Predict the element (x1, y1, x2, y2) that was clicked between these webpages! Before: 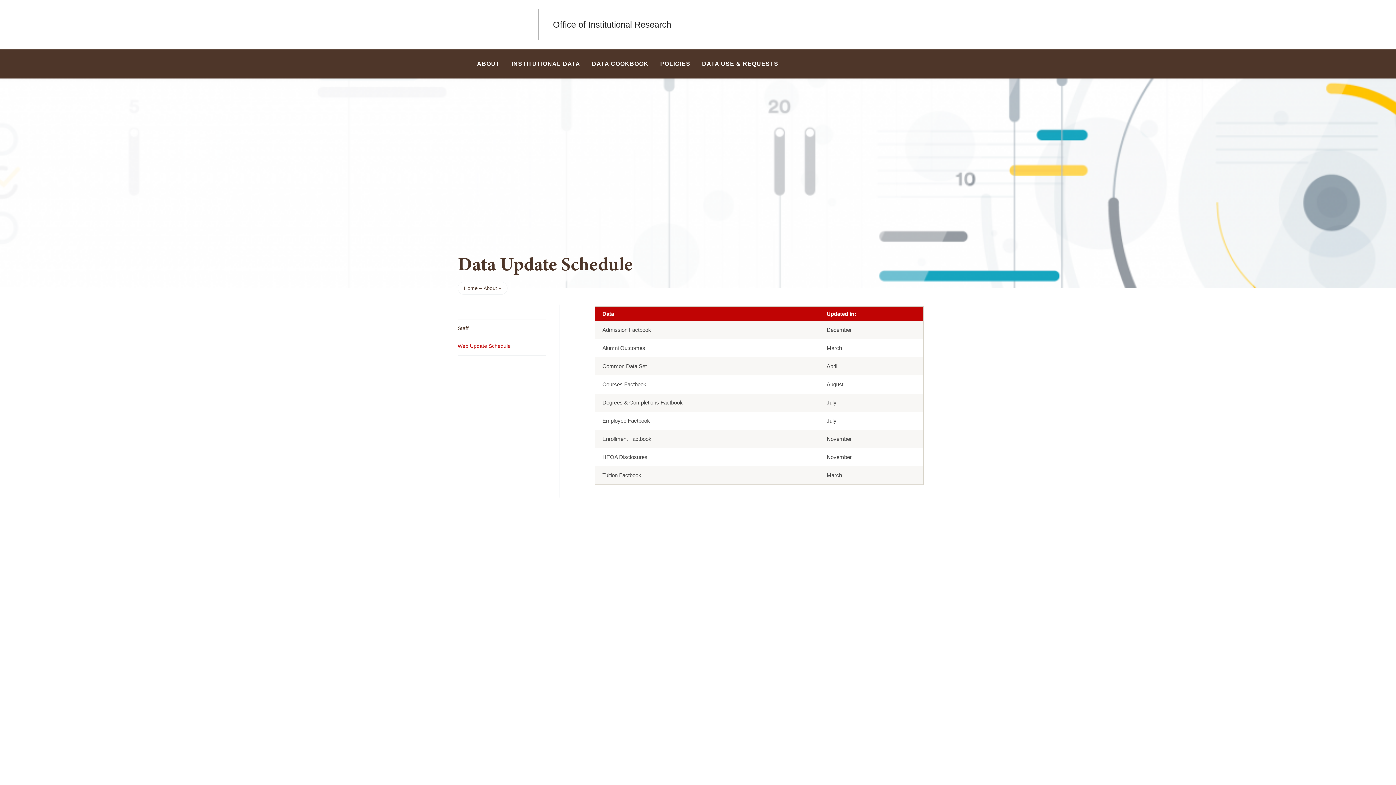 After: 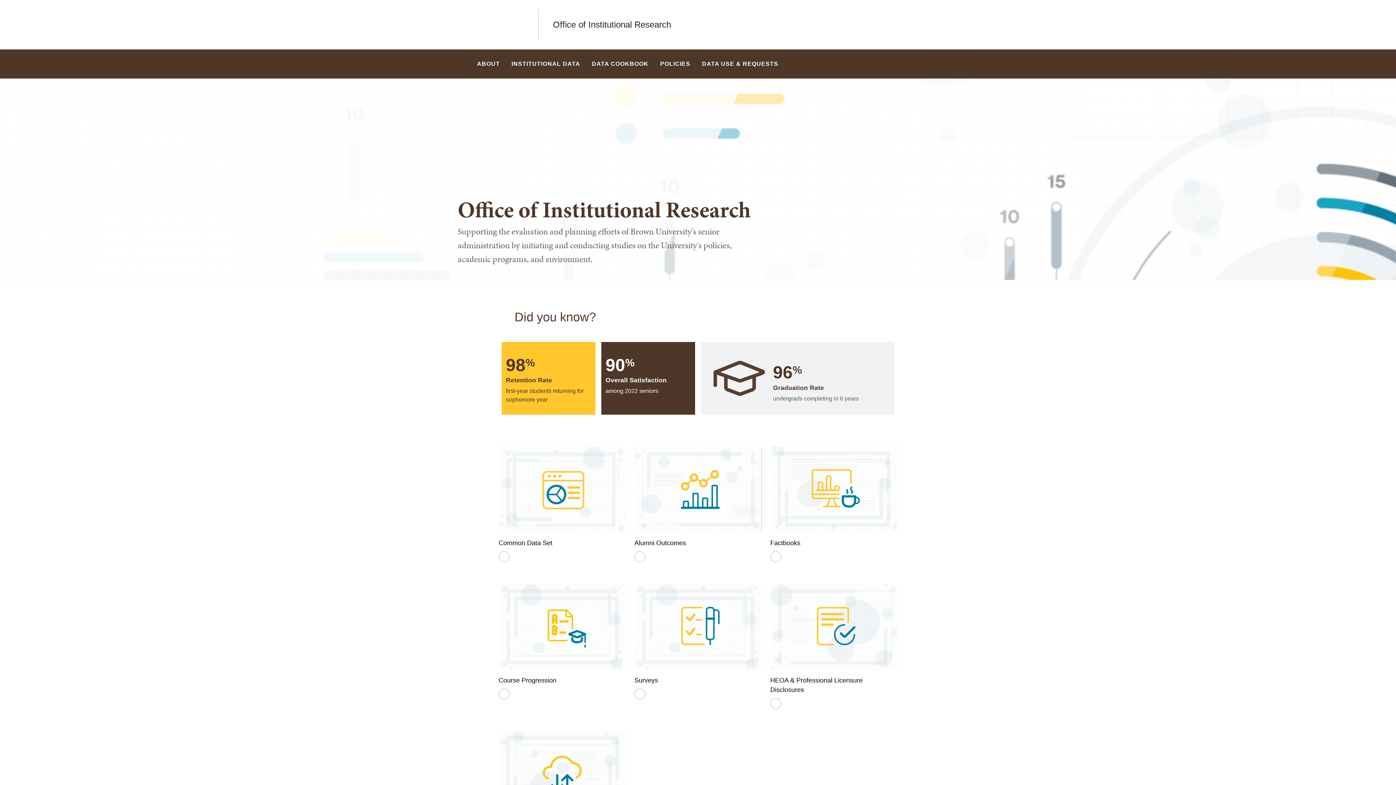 Action: bbox: (451, 49, 470, 78)